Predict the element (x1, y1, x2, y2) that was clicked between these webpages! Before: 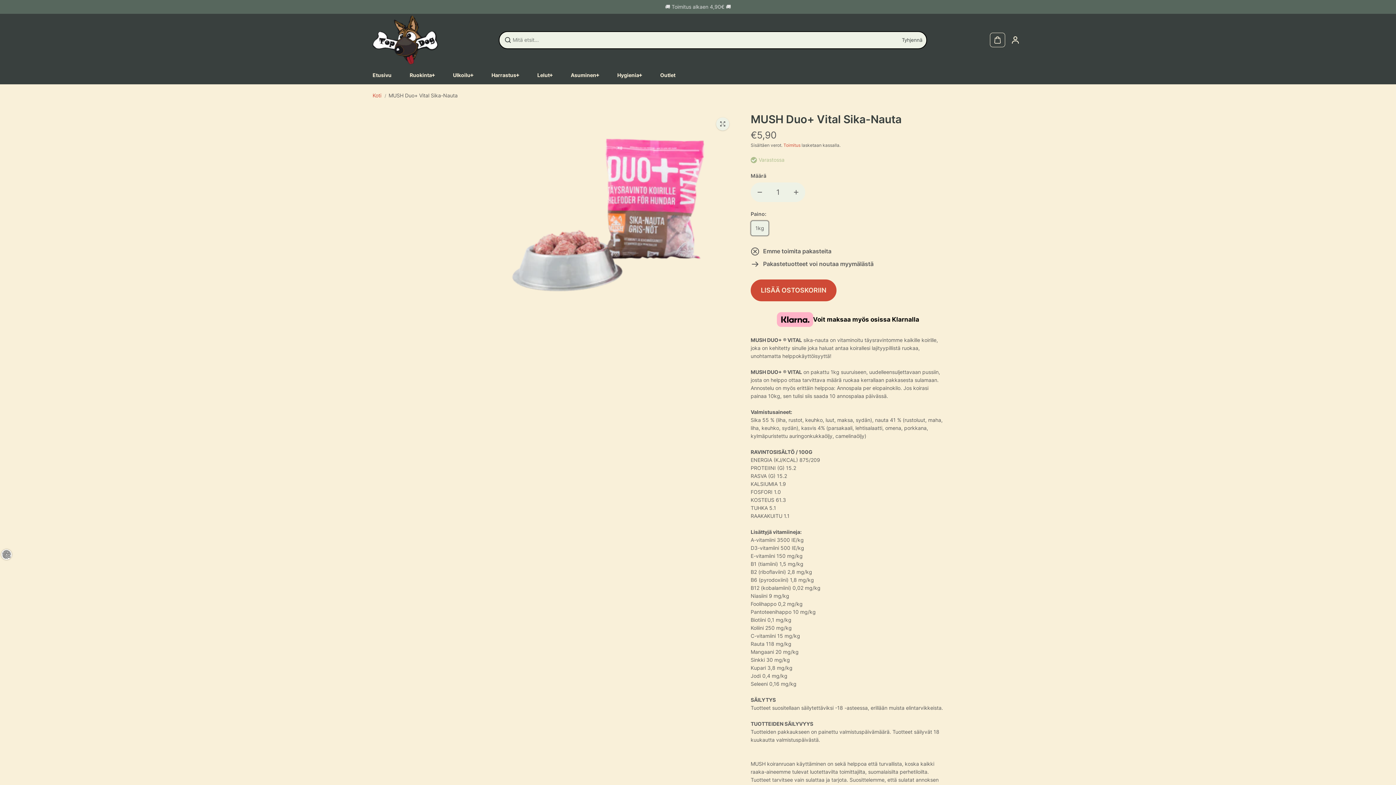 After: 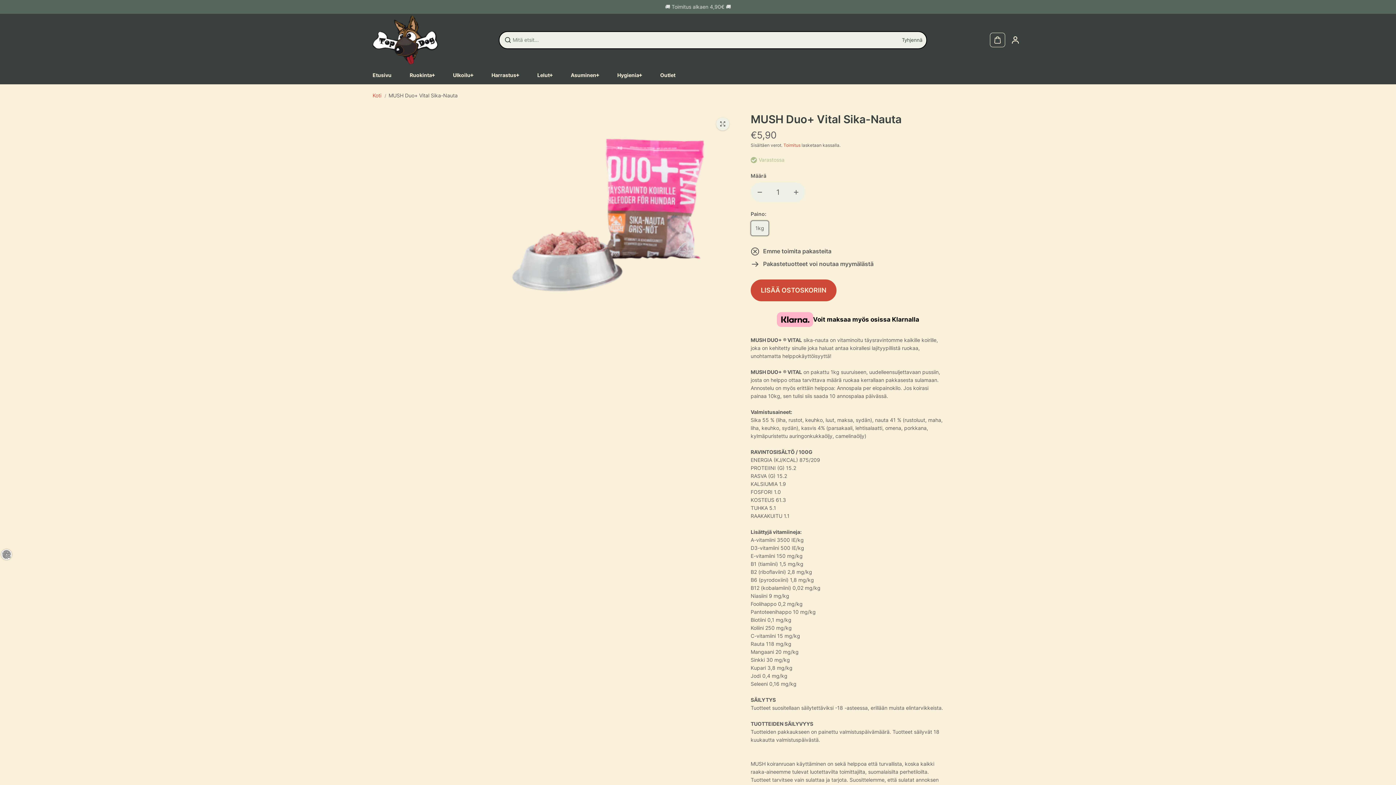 Action: bbox: (750, 279, 836, 301) label: LISÄÄ OSTOSKORIIN